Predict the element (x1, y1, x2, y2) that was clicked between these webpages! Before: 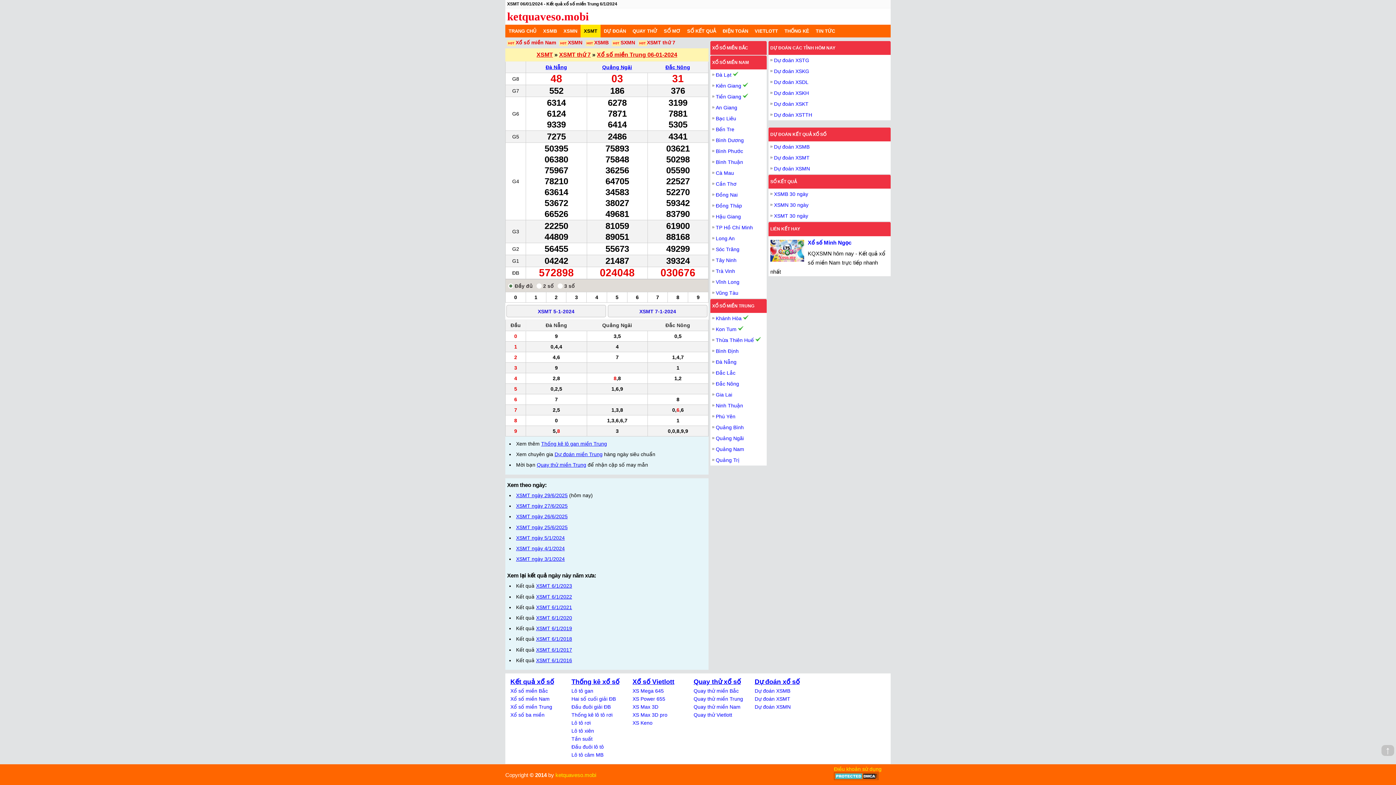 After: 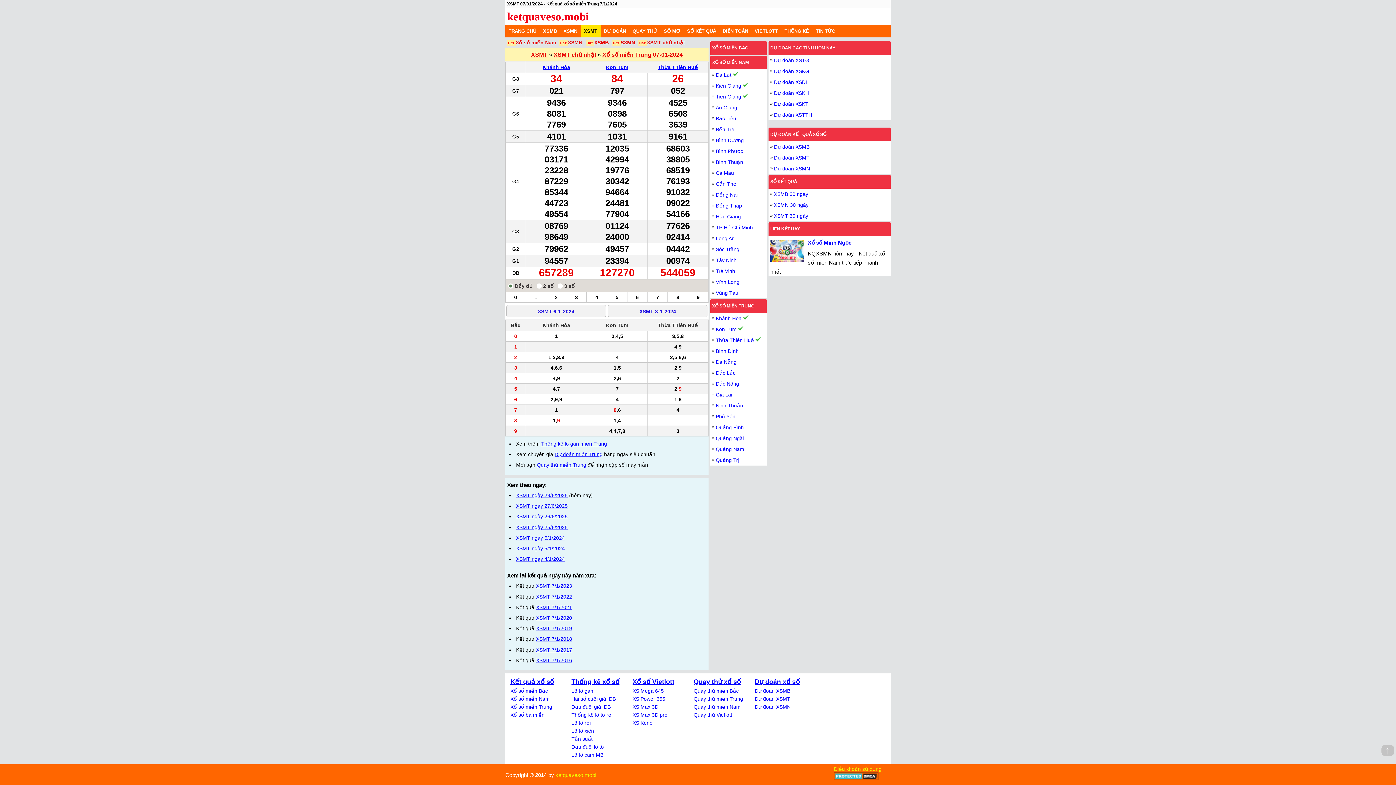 Action: bbox: (608, 305, 707, 317) label: XSMT 7-1-2024